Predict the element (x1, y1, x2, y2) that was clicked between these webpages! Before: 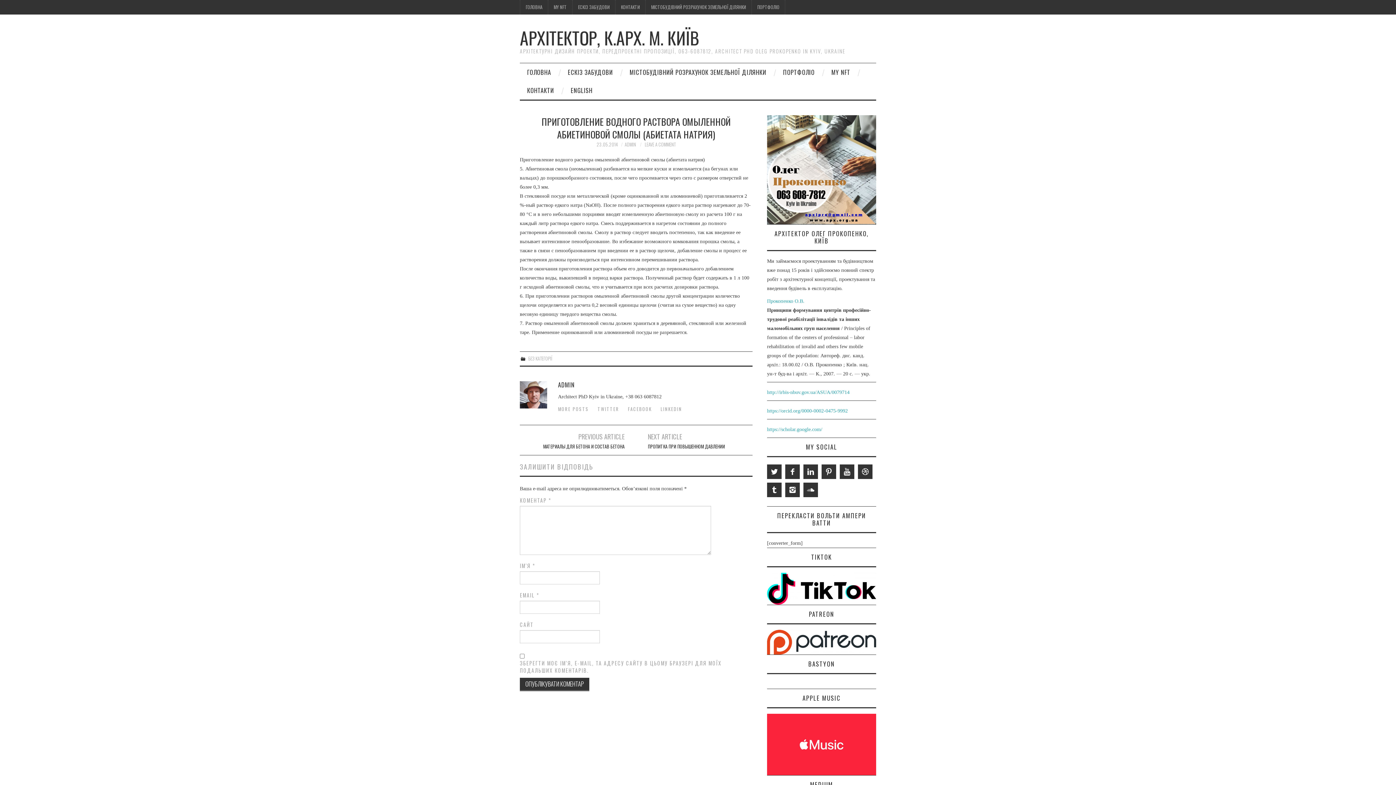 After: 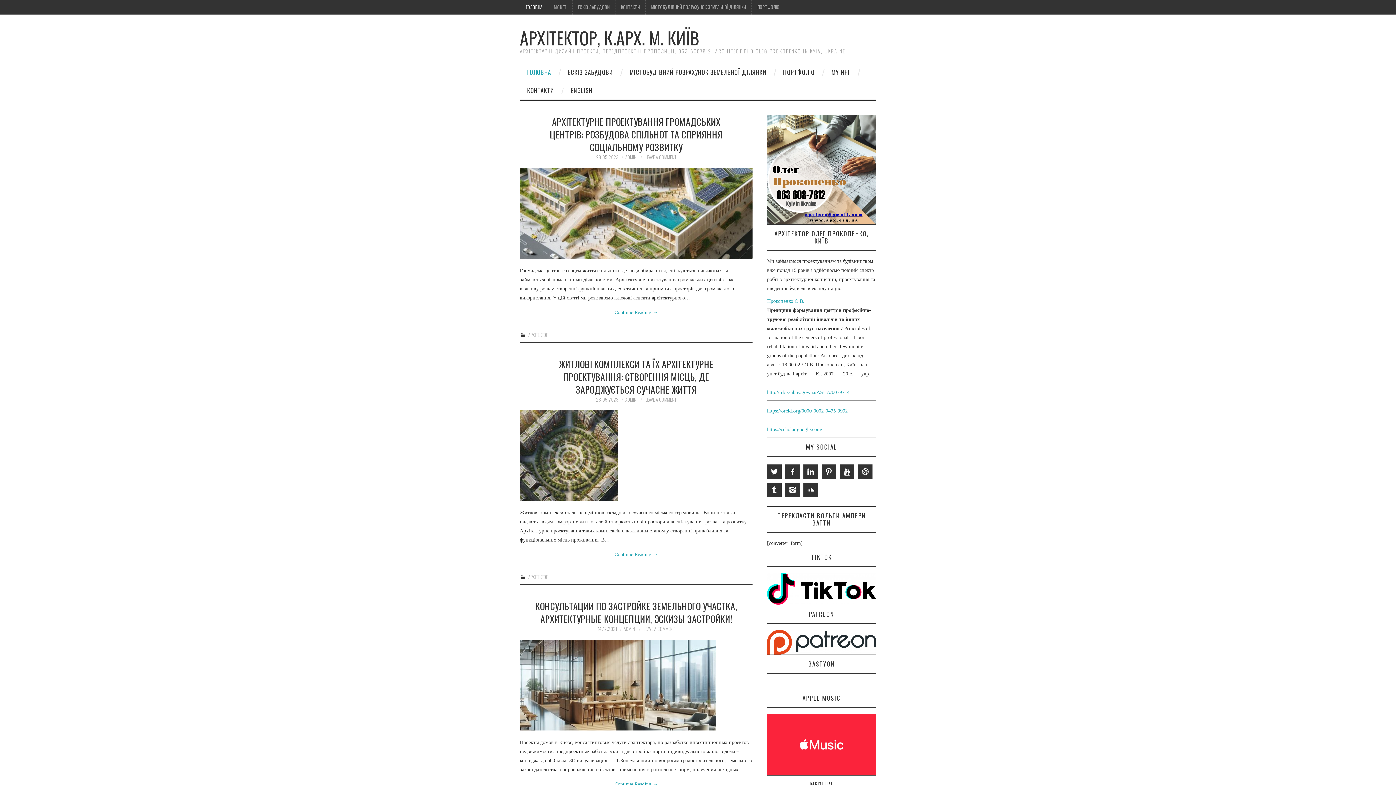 Action: bbox: (520, 24, 699, 50) label: АРХІТЕКТОР, К.АРХ. М. КИЇВ